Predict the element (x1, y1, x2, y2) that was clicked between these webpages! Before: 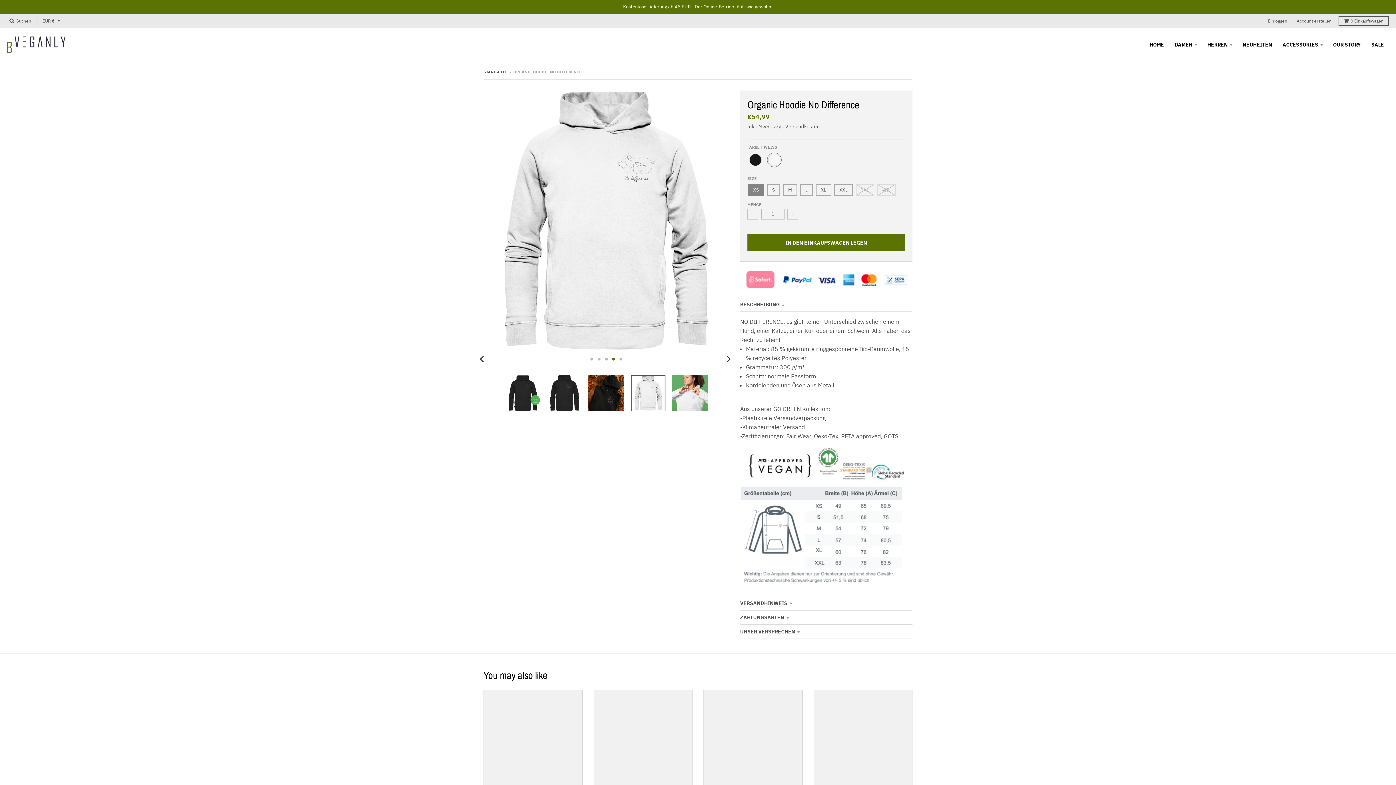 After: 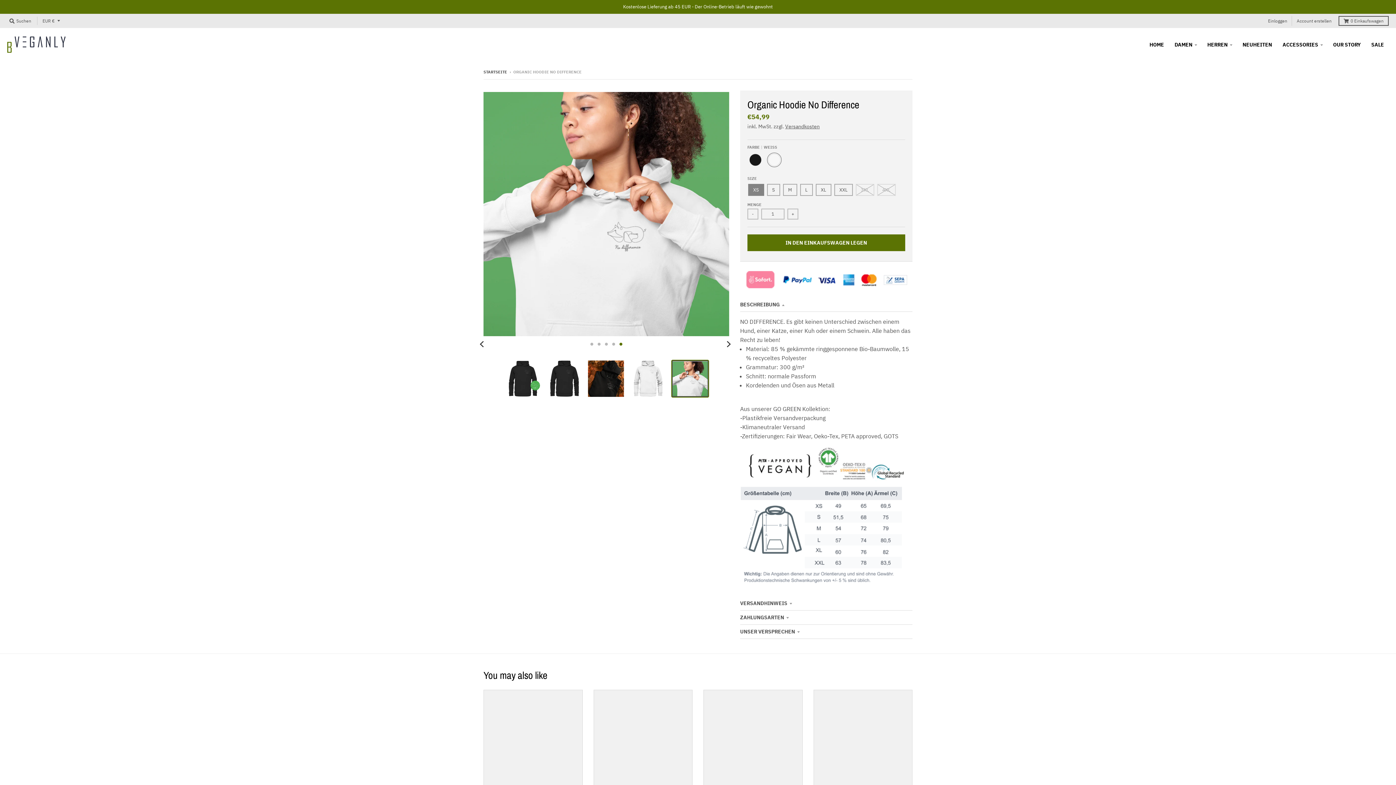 Action: bbox: (671, 375, 708, 411)